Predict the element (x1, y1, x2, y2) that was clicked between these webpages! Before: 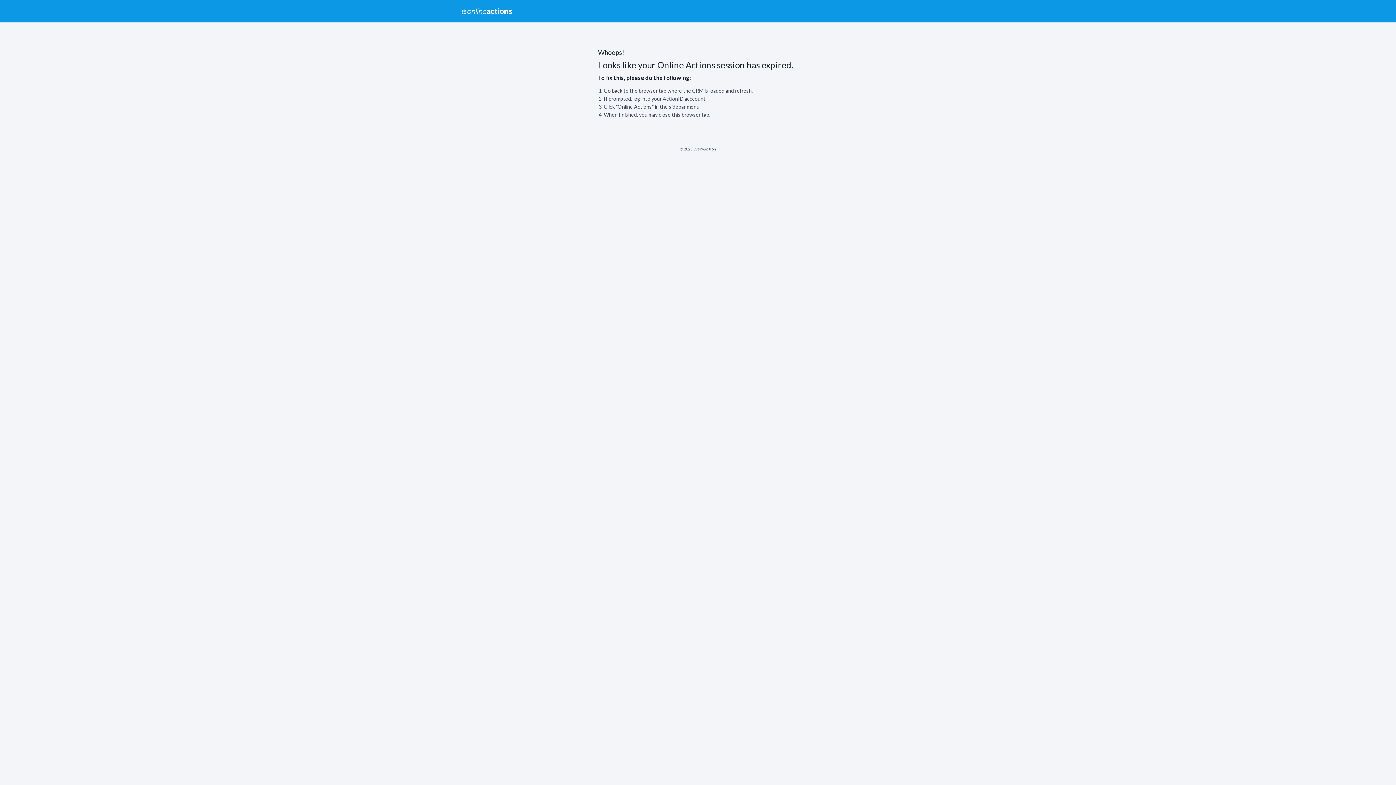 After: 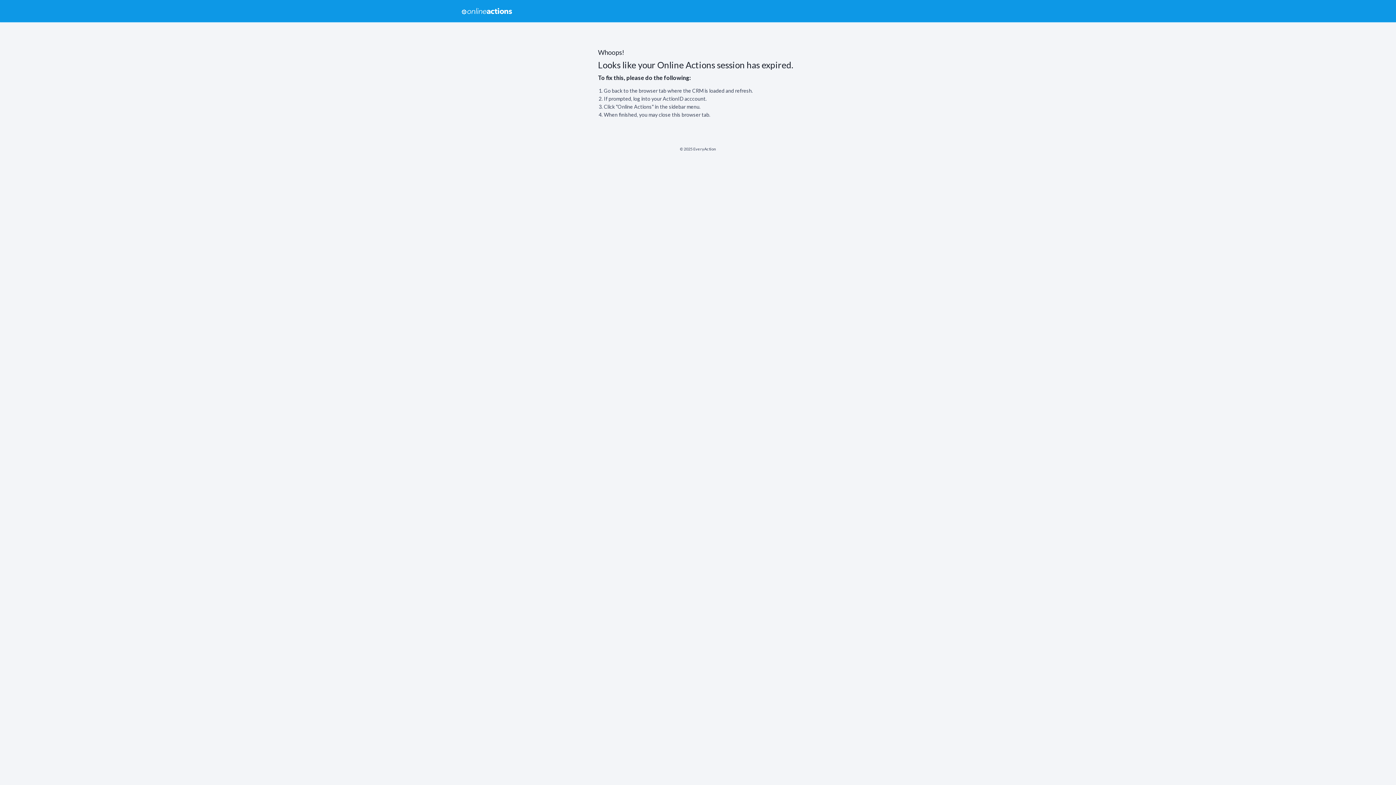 Action: label: Online Actions bbox: (453, 0, 521, 22)